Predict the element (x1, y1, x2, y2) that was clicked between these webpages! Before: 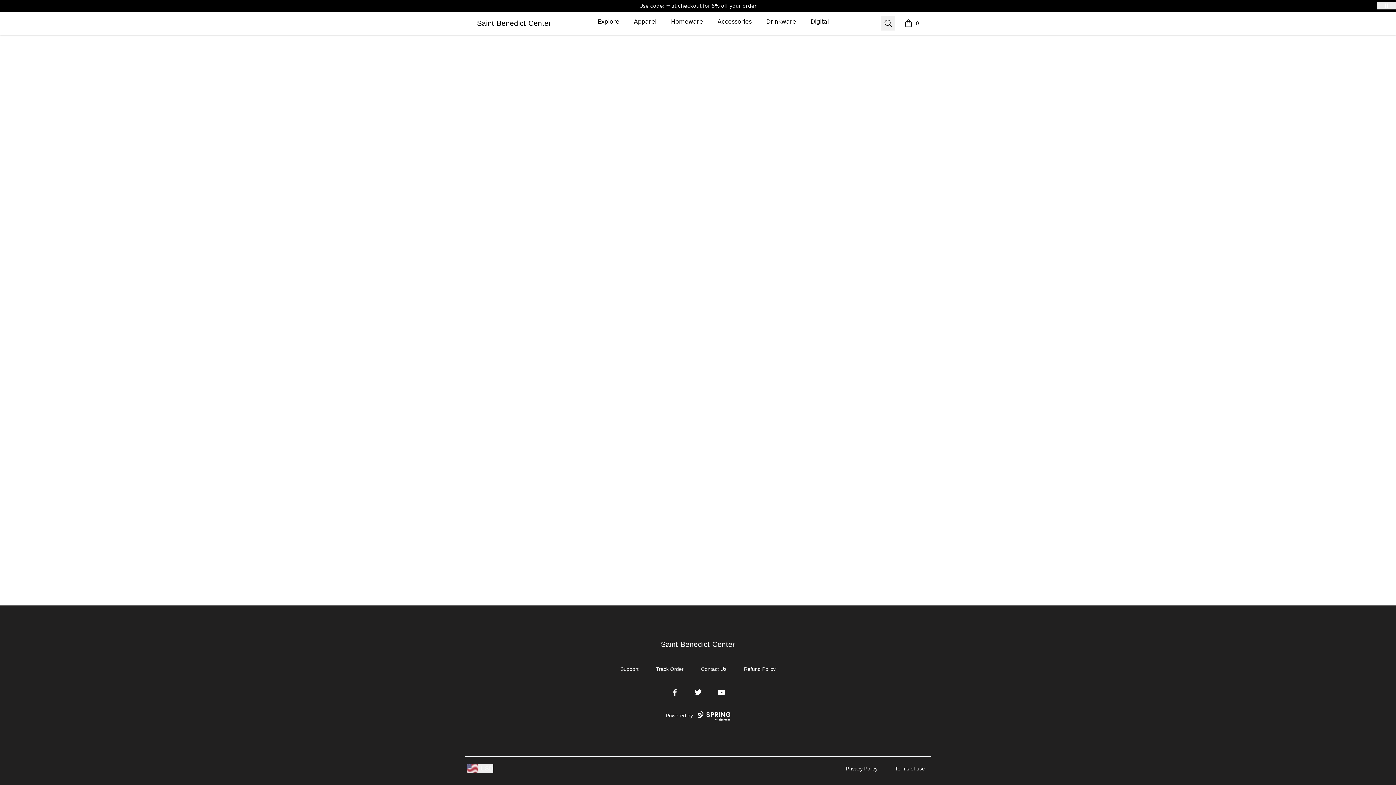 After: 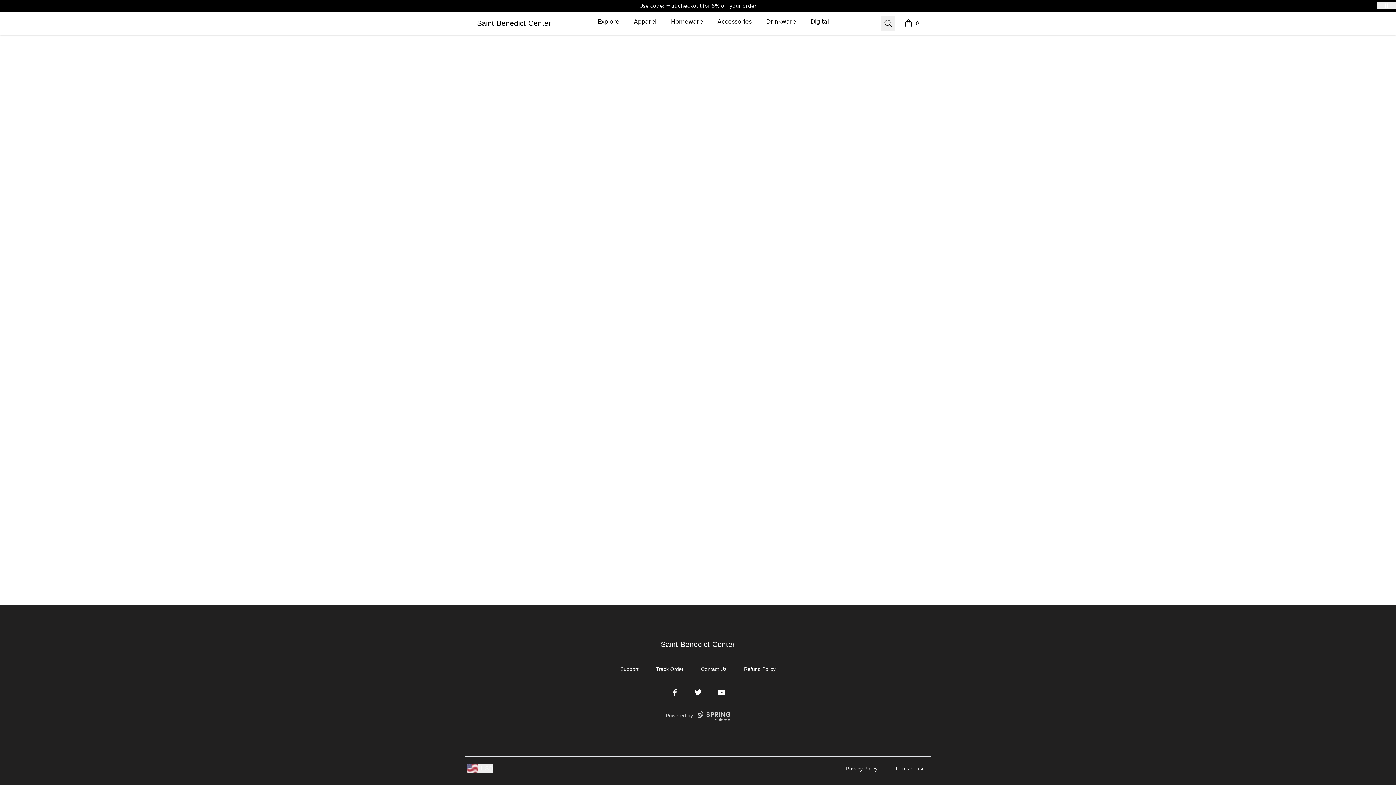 Action: label: Powered by bbox: (665, 711, 730, 721)